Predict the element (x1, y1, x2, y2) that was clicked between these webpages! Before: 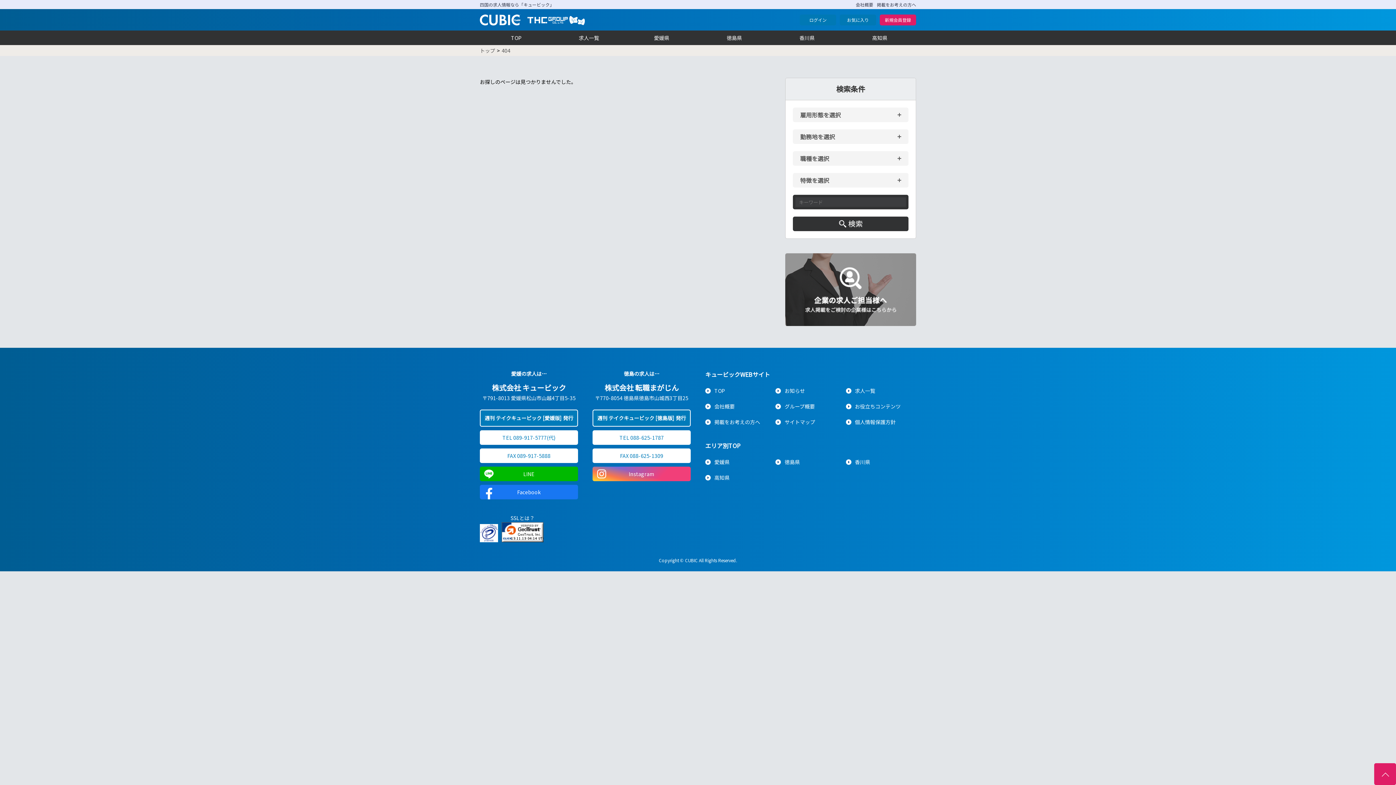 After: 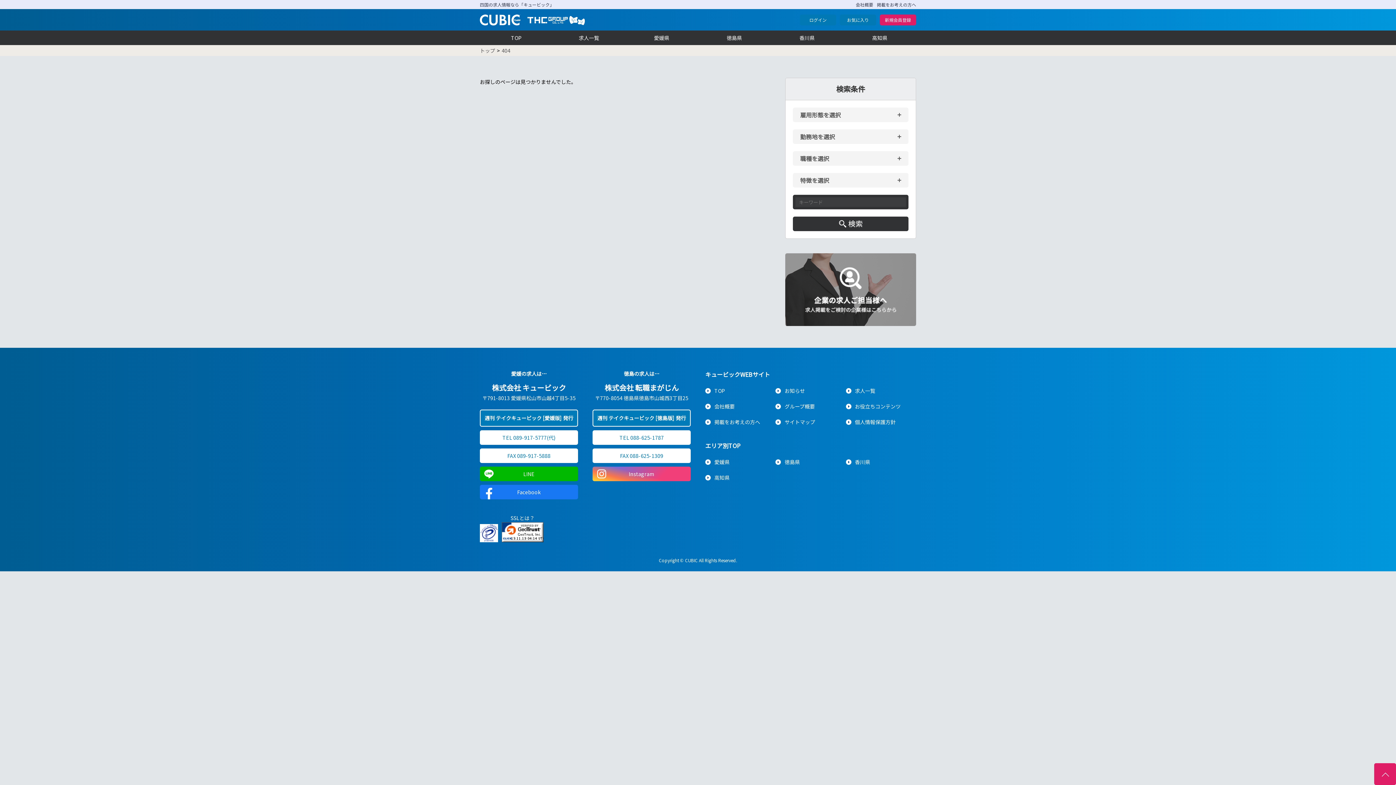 Action: label: SSLとは？ bbox: (510, 514, 534, 521)